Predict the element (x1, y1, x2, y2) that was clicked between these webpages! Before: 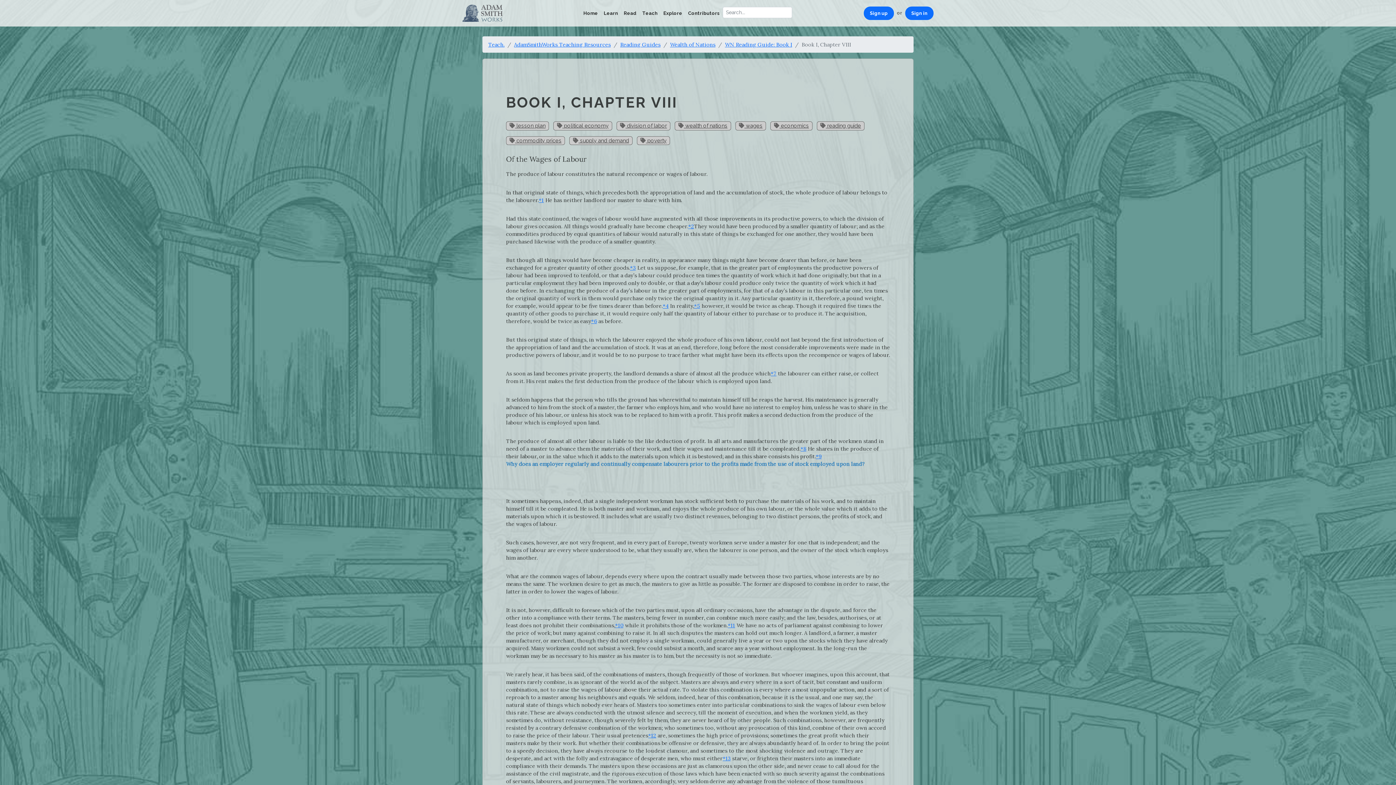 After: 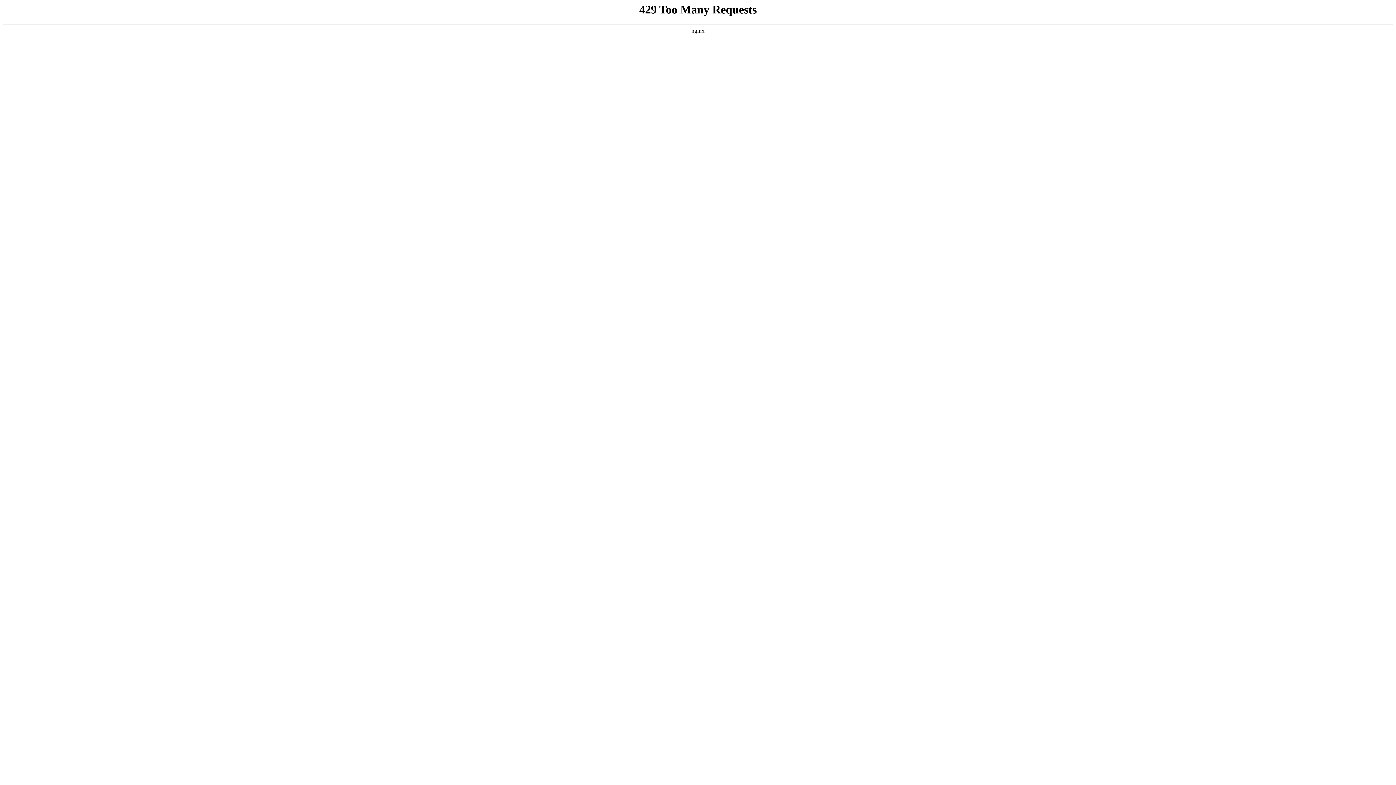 Action: label: *8 bbox: (800, 445, 806, 452)